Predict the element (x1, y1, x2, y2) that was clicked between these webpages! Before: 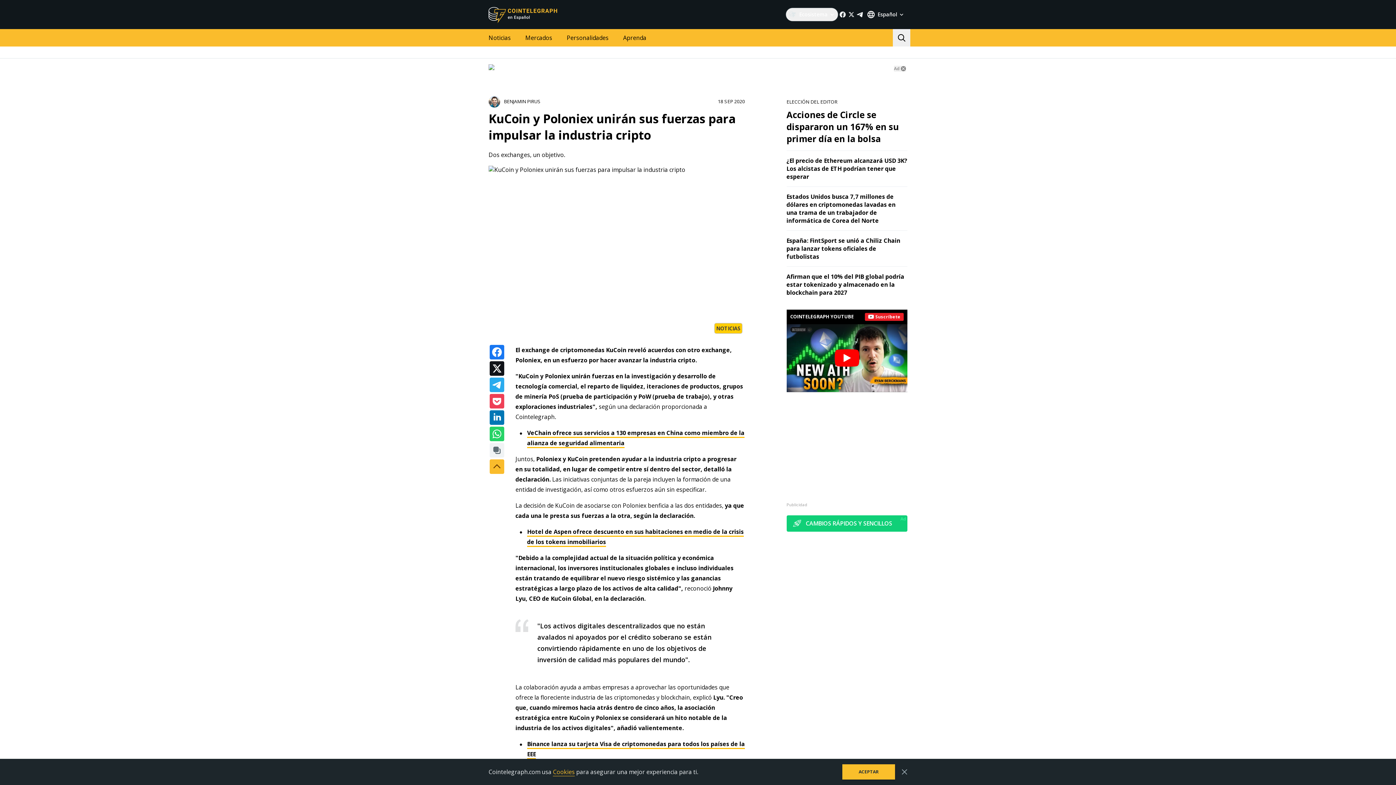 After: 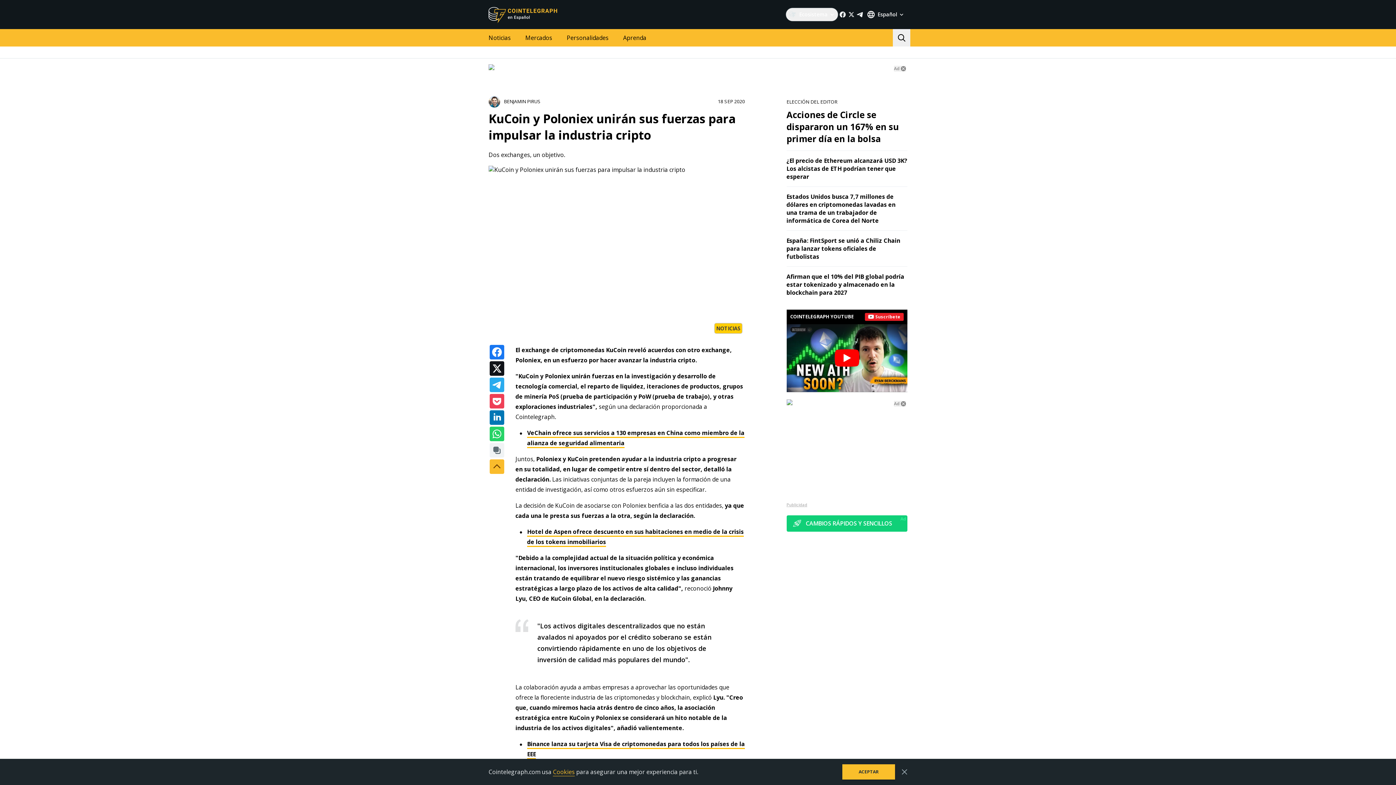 Action: label: Publicidad bbox: (786, 412, 807, 417)